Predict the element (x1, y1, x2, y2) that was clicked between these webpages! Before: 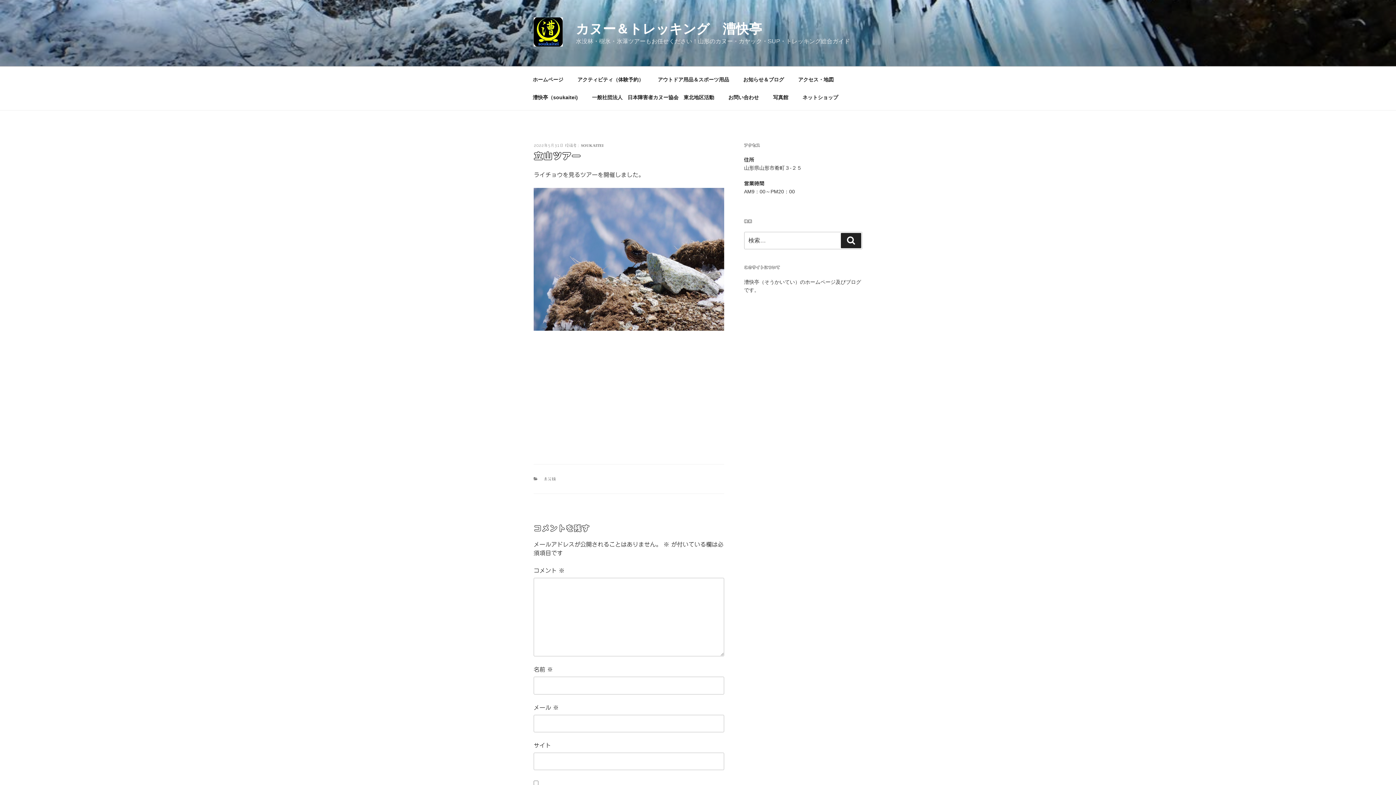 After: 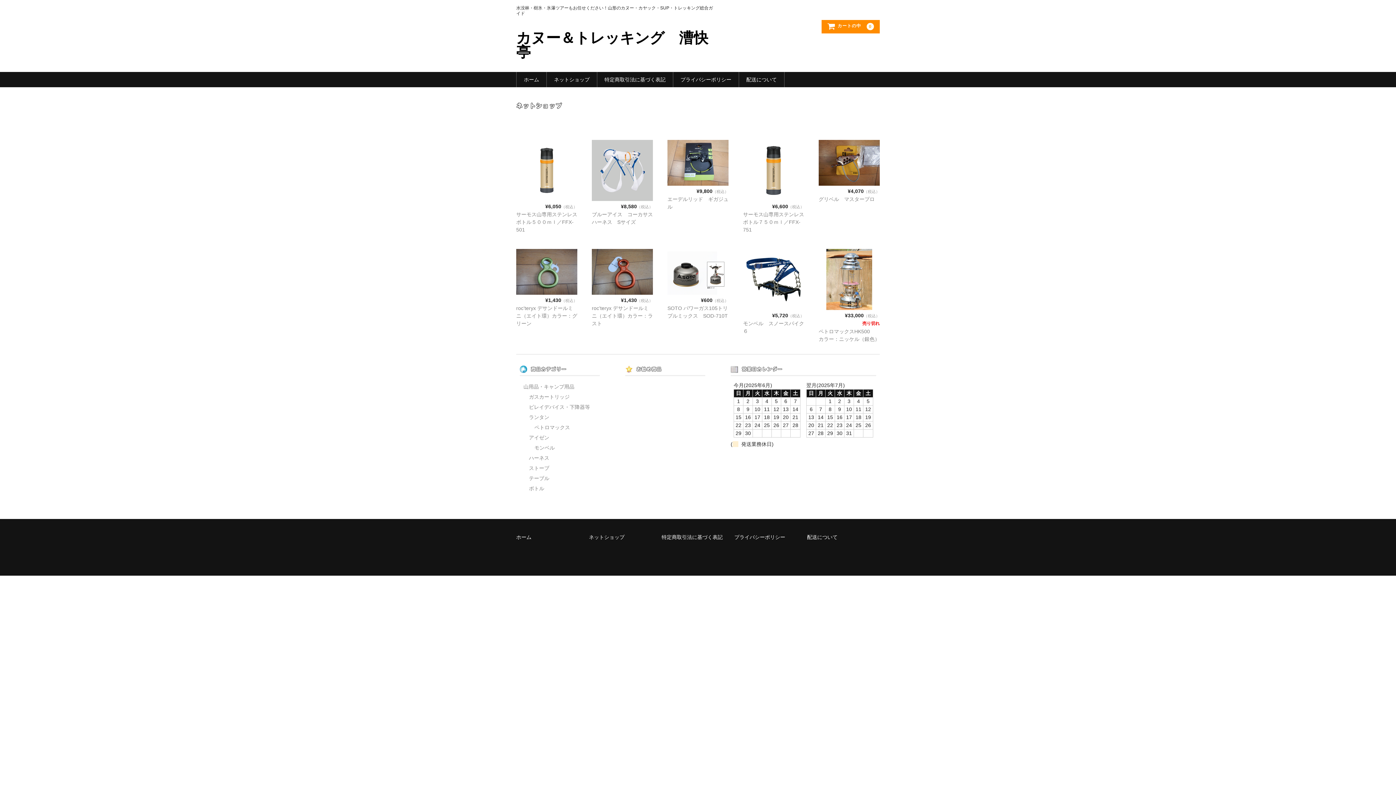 Action: label: ネットショップ bbox: (796, 88, 844, 106)